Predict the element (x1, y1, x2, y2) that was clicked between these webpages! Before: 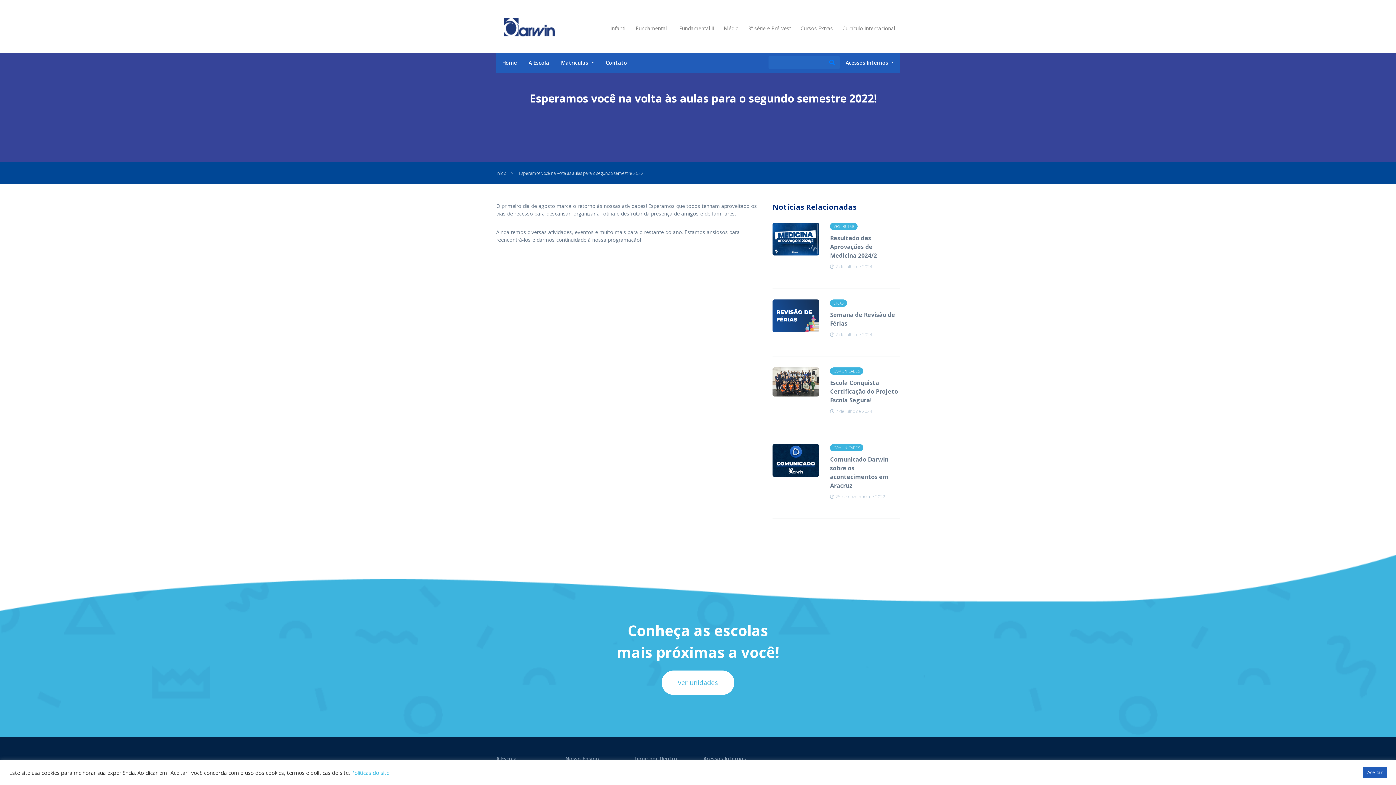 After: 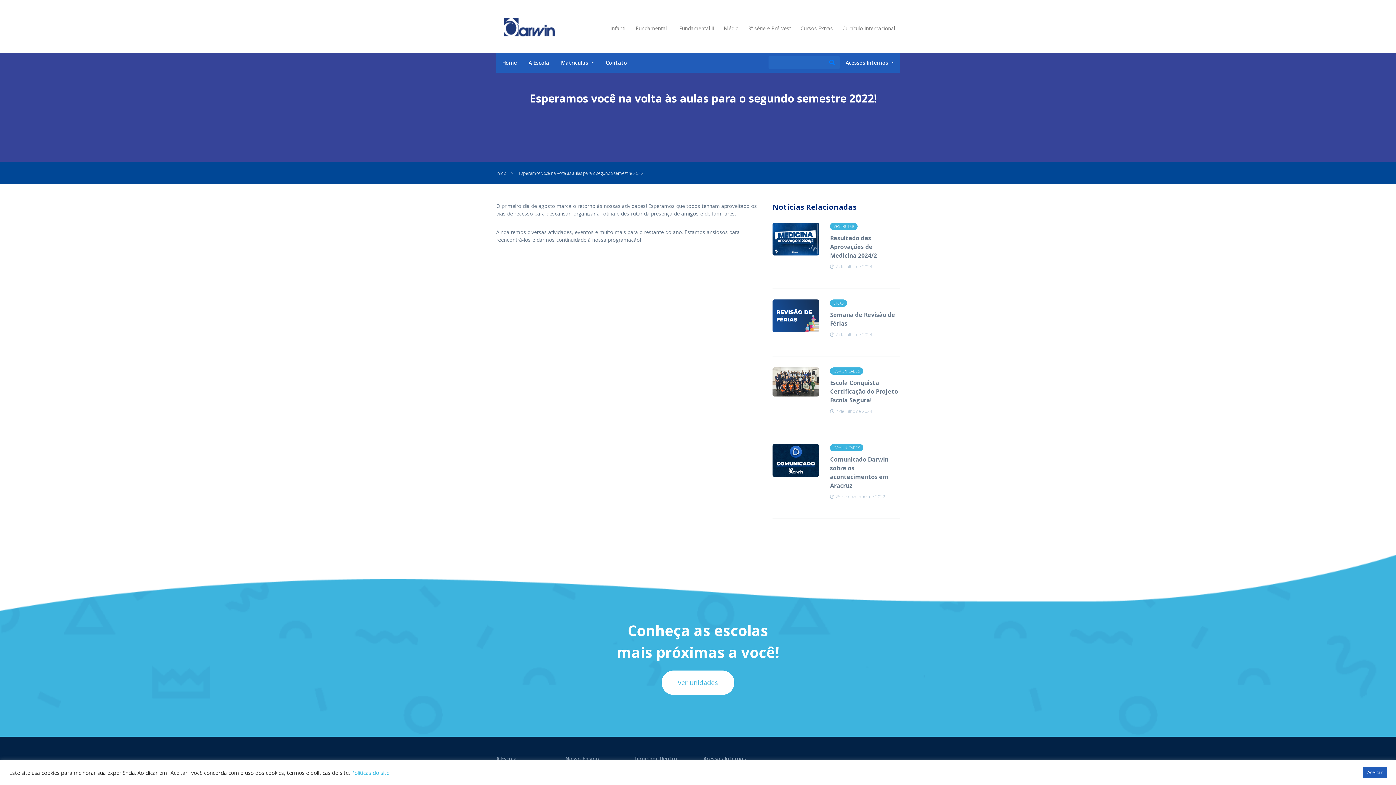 Action: label: Acessos Internos bbox: (703, 755, 746, 762)